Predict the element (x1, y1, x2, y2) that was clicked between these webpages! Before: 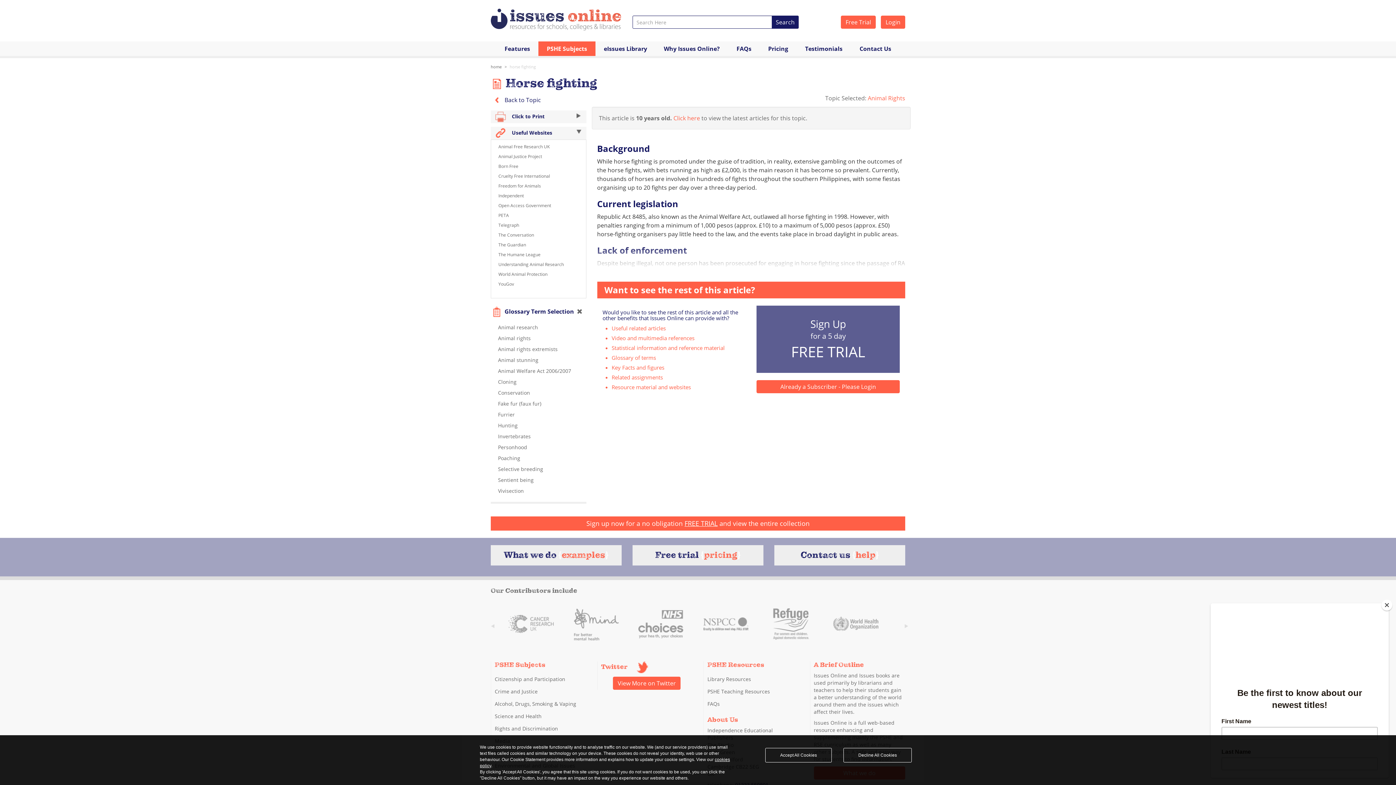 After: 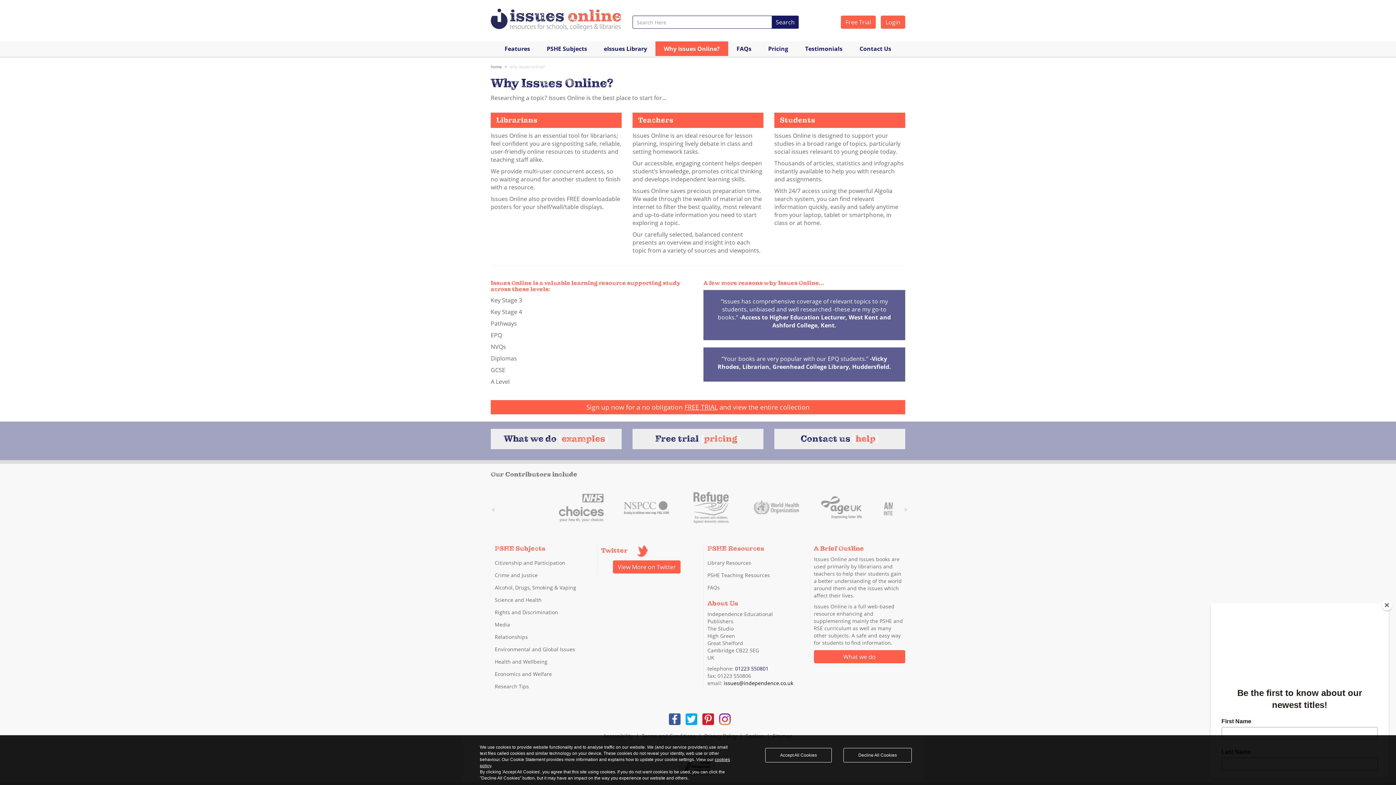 Action: bbox: (655, 41, 728, 55) label: Why Issues Online?